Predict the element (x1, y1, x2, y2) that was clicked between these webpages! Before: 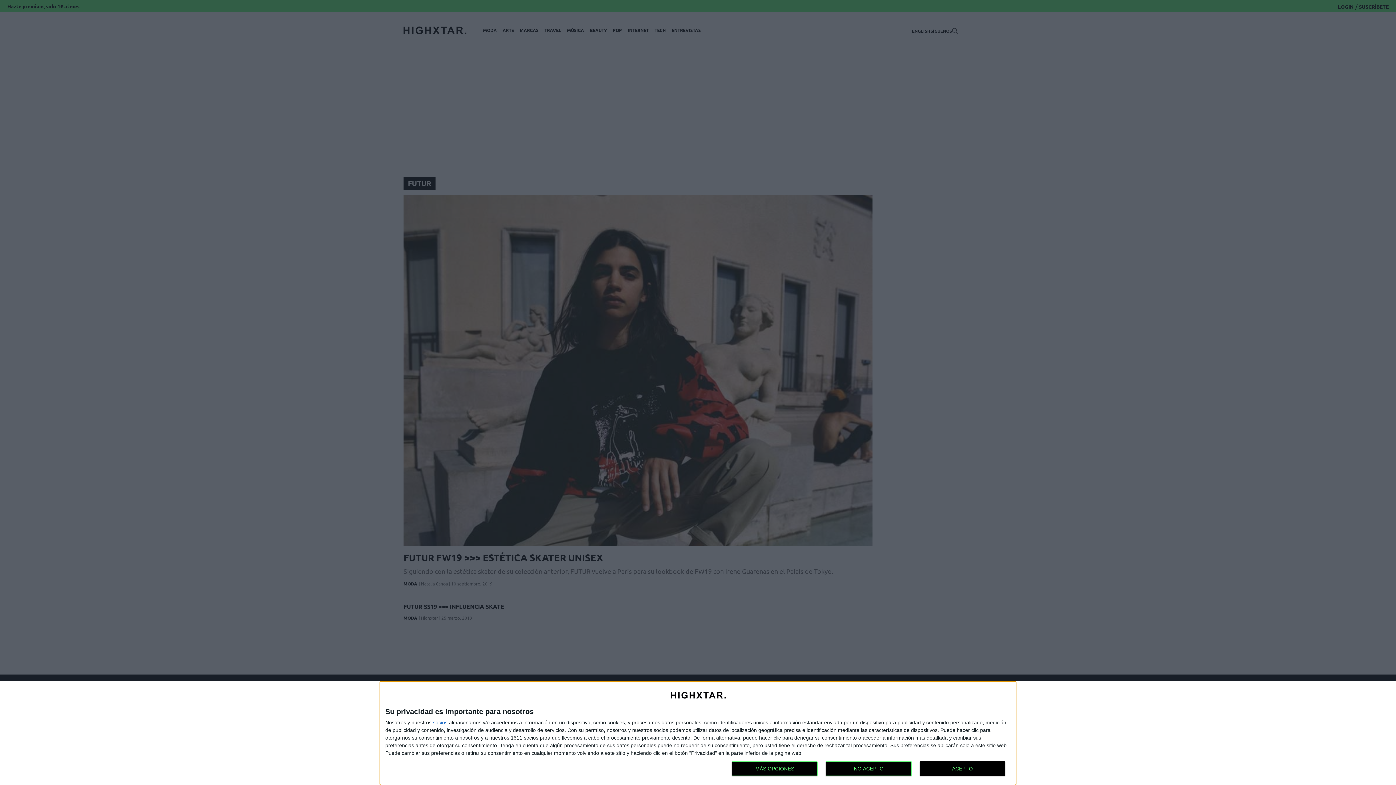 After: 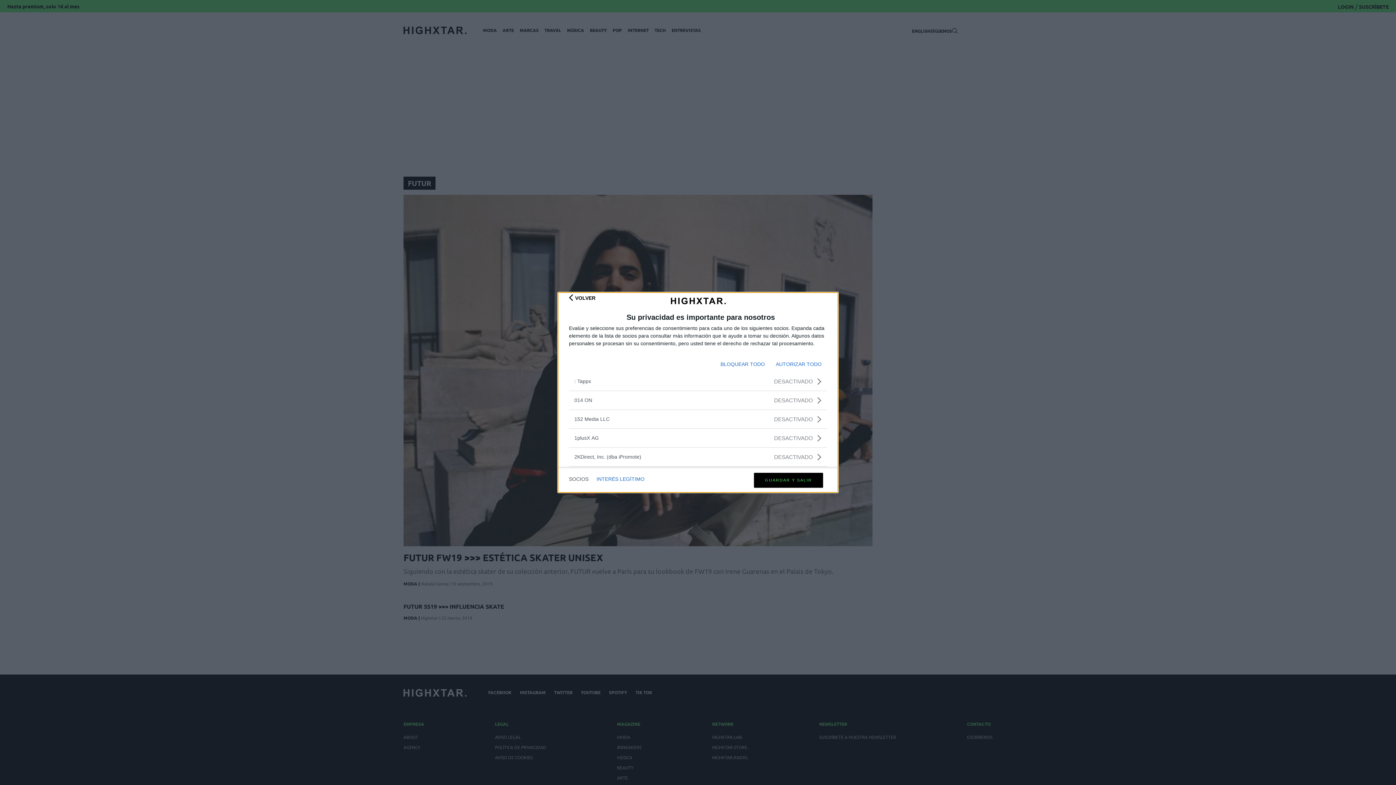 Action: label: socios bbox: (433, 720, 447, 725)